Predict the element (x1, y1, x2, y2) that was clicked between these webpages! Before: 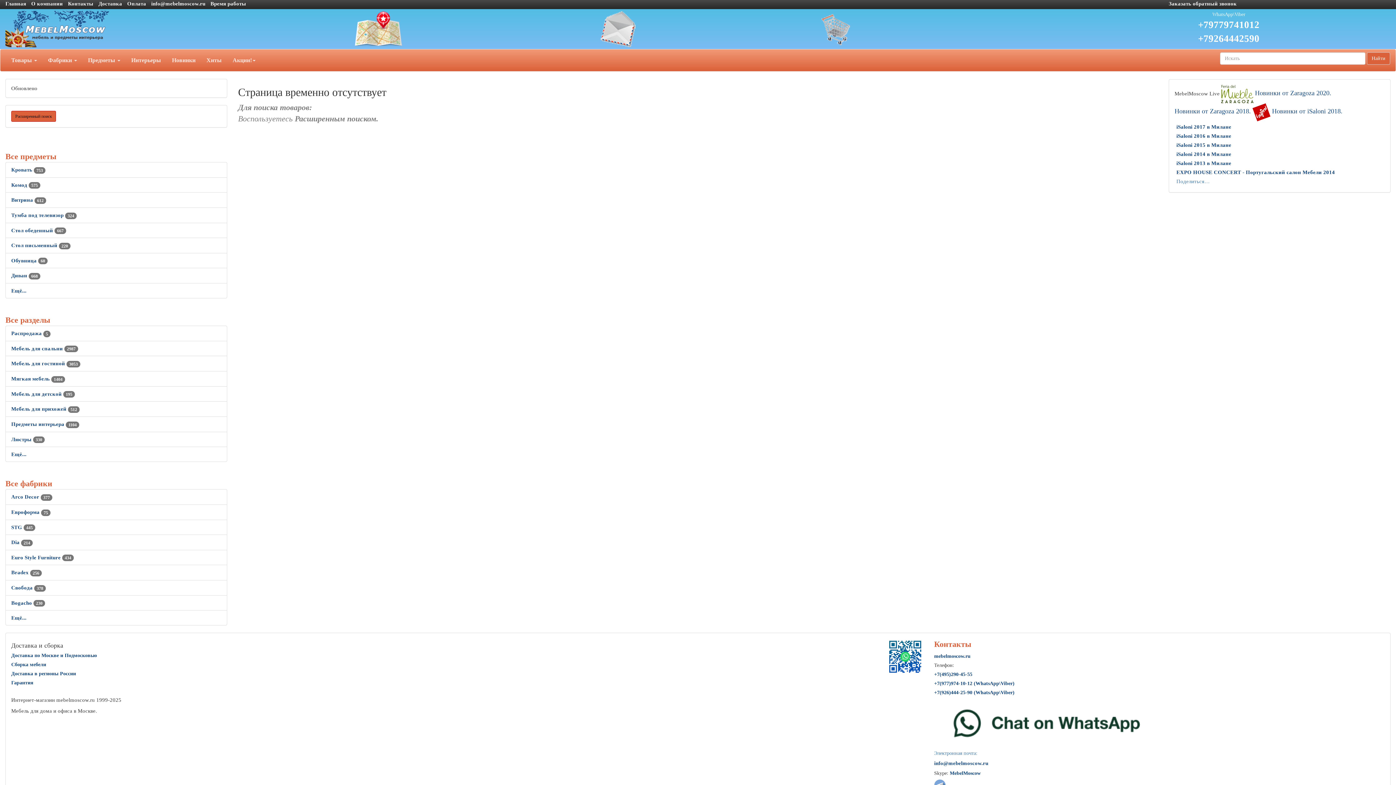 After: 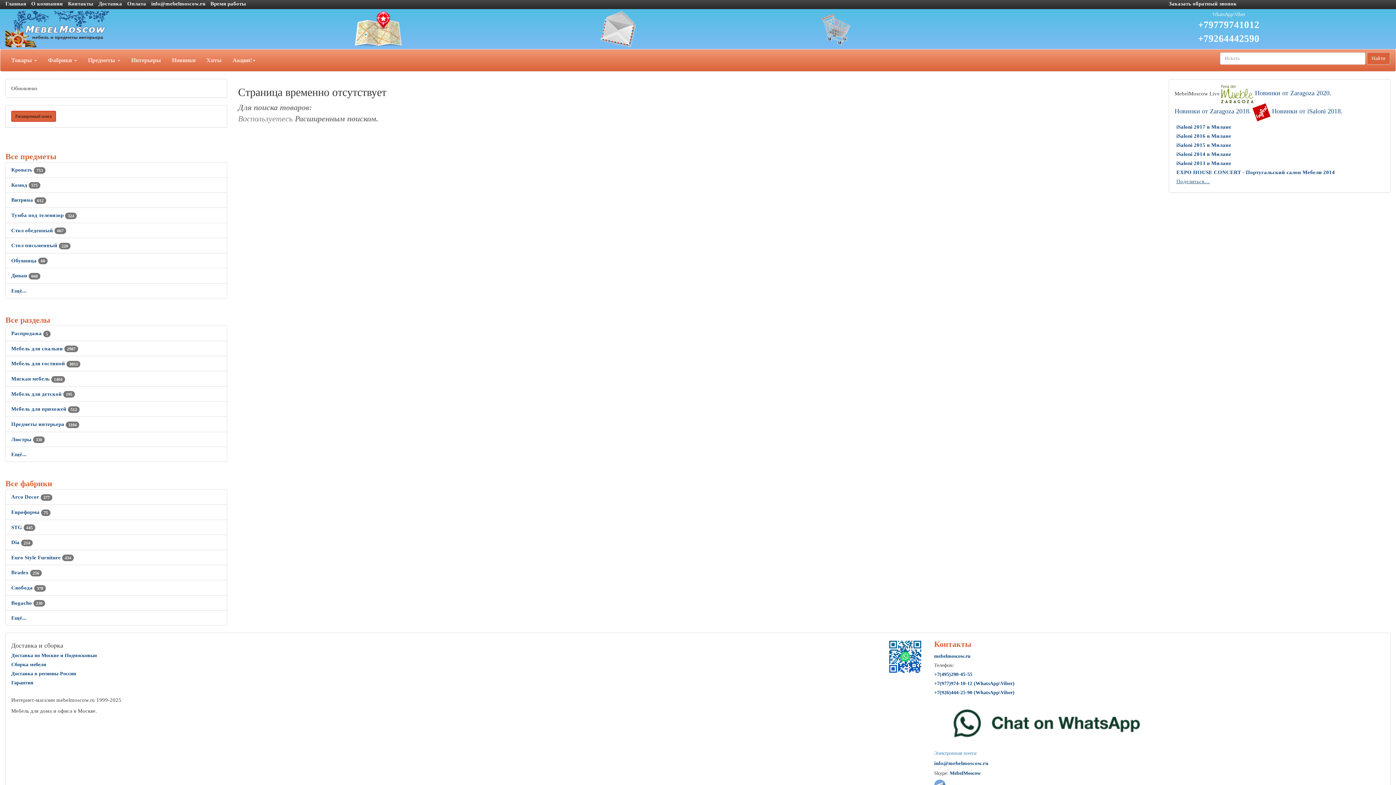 Action: label: Поделиться… bbox: (1176, 178, 1210, 184)